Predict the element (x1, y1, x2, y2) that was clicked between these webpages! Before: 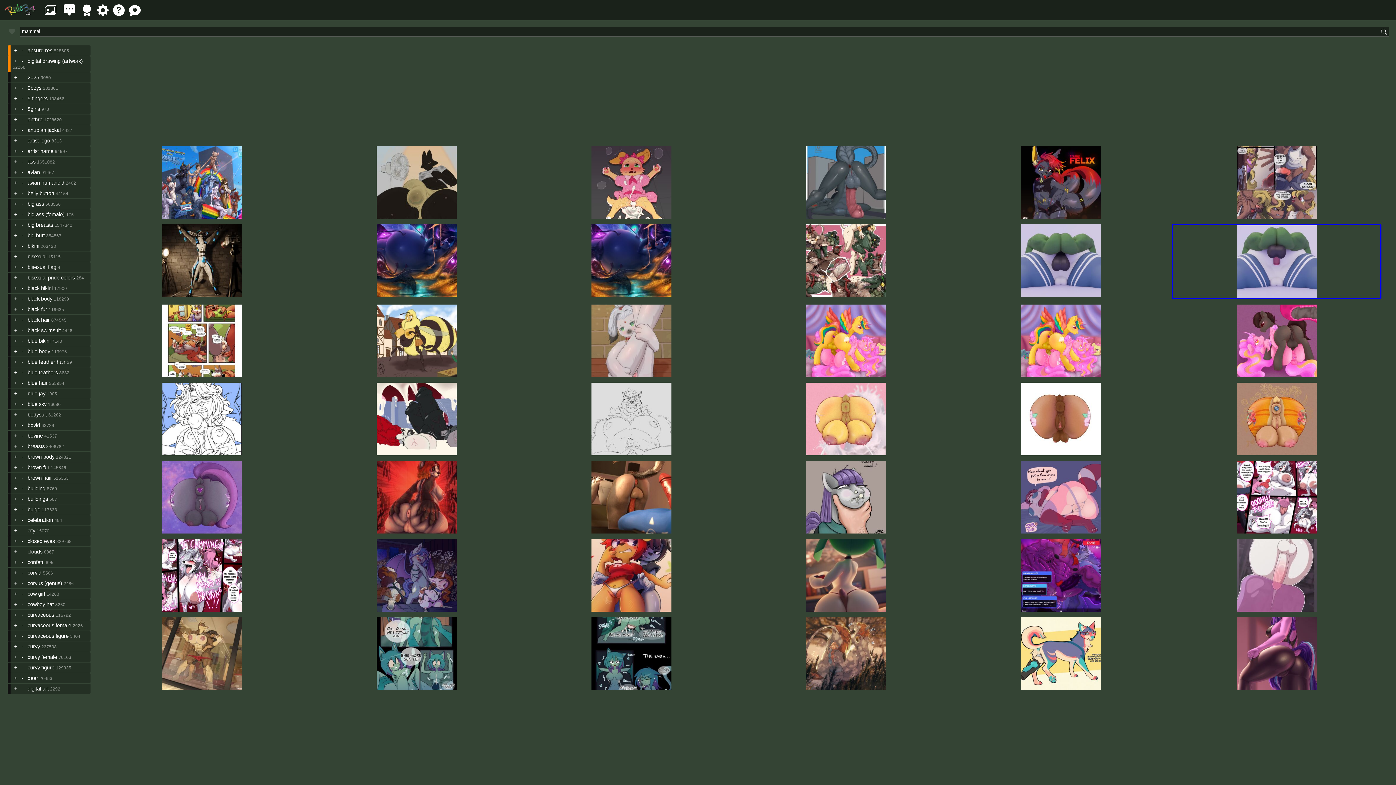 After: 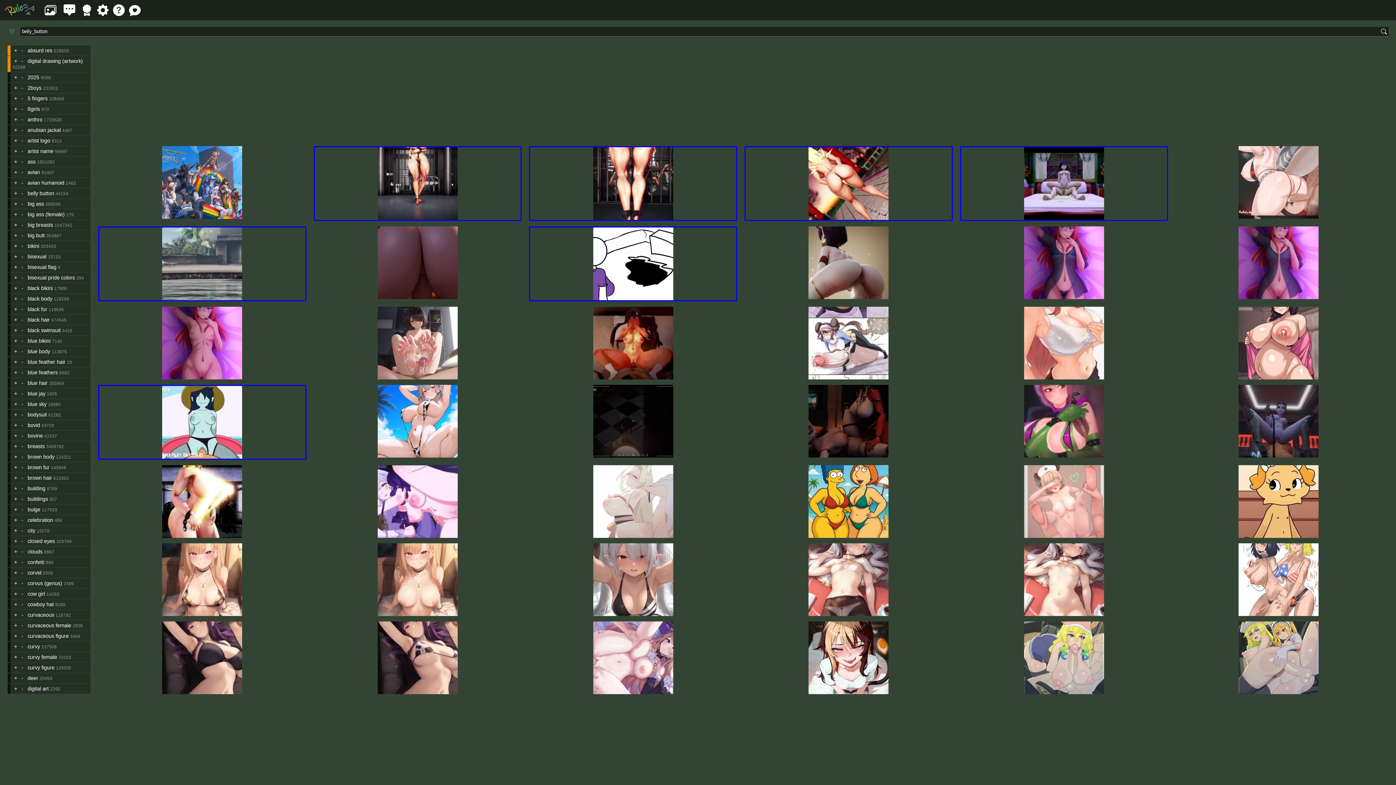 Action: bbox: (27, 190, 54, 196) label: belly button